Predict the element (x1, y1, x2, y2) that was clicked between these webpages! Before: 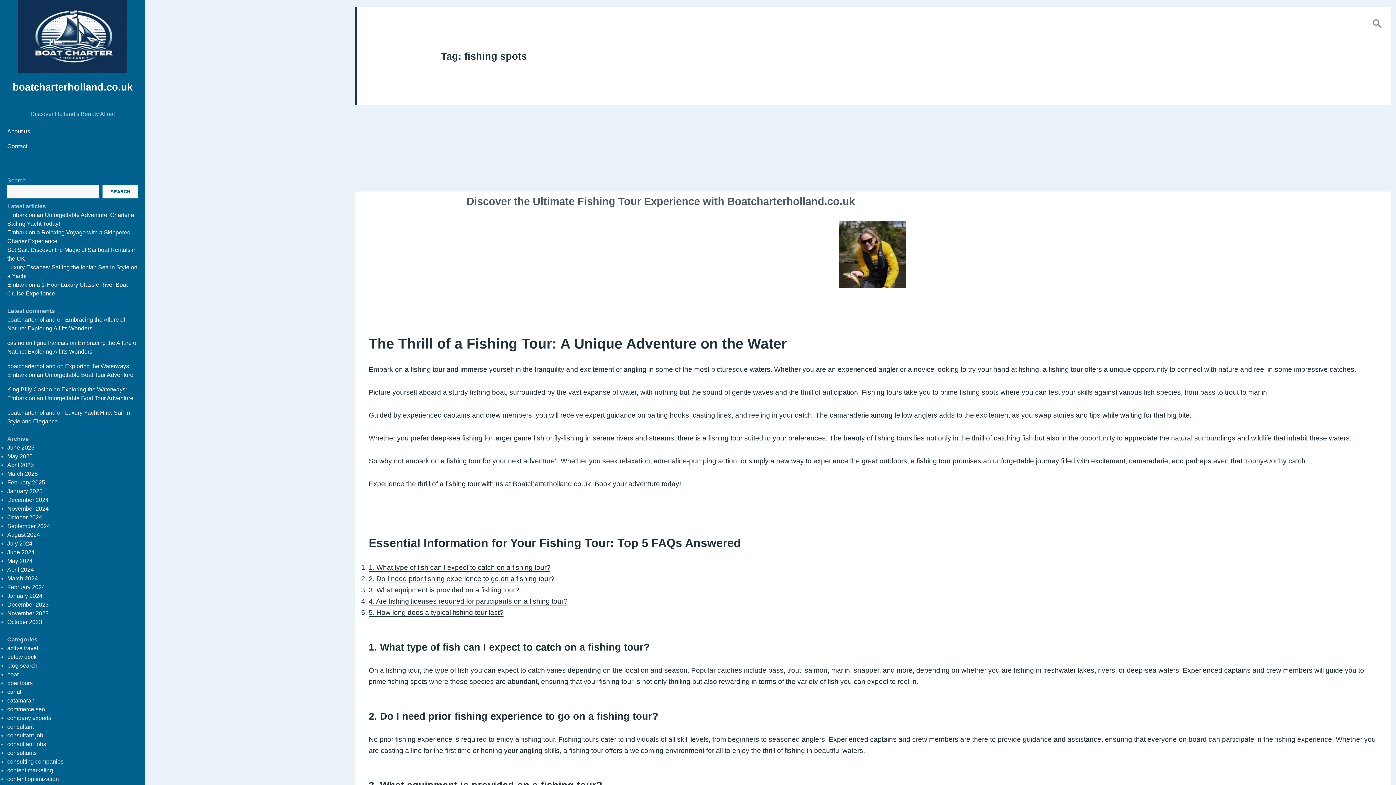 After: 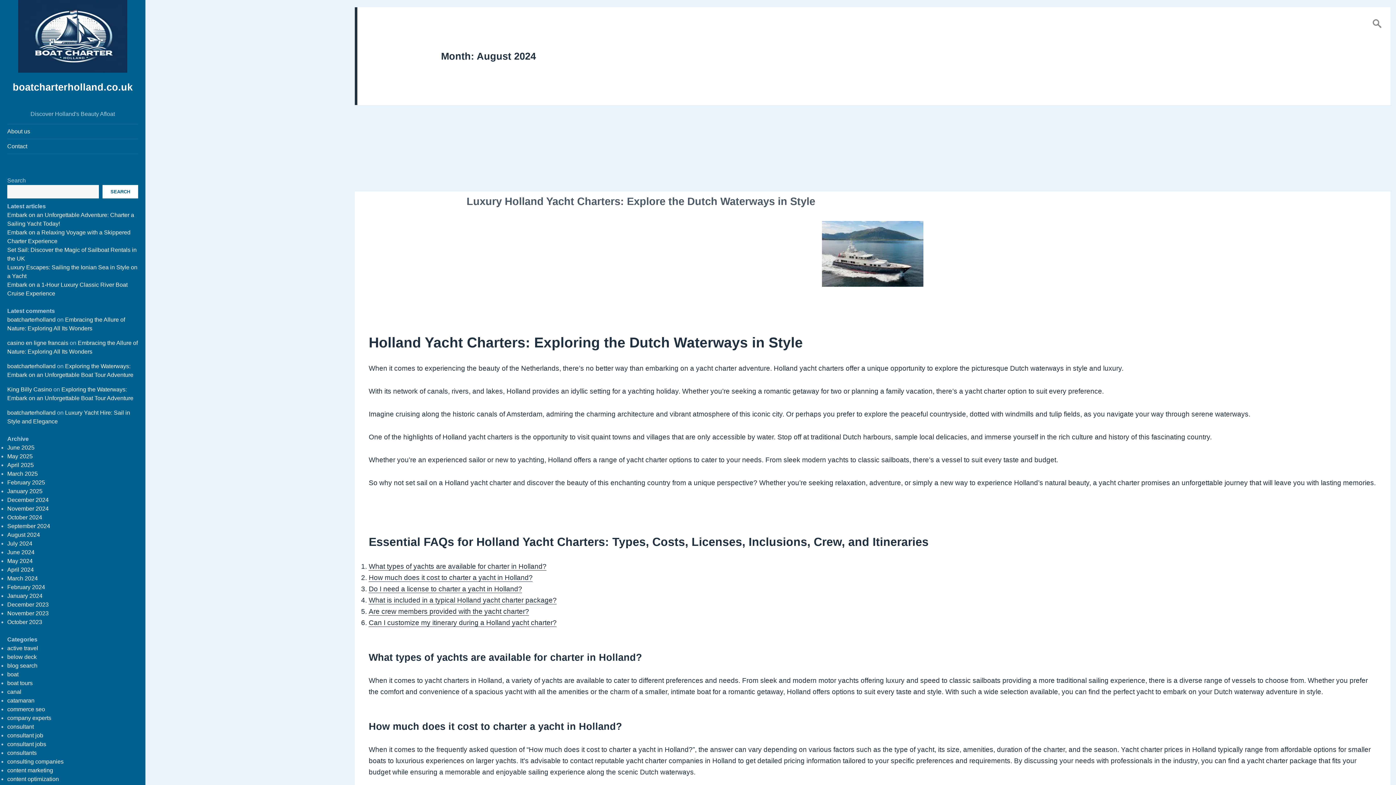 Action: bbox: (7, 532, 40, 538) label: August 2024